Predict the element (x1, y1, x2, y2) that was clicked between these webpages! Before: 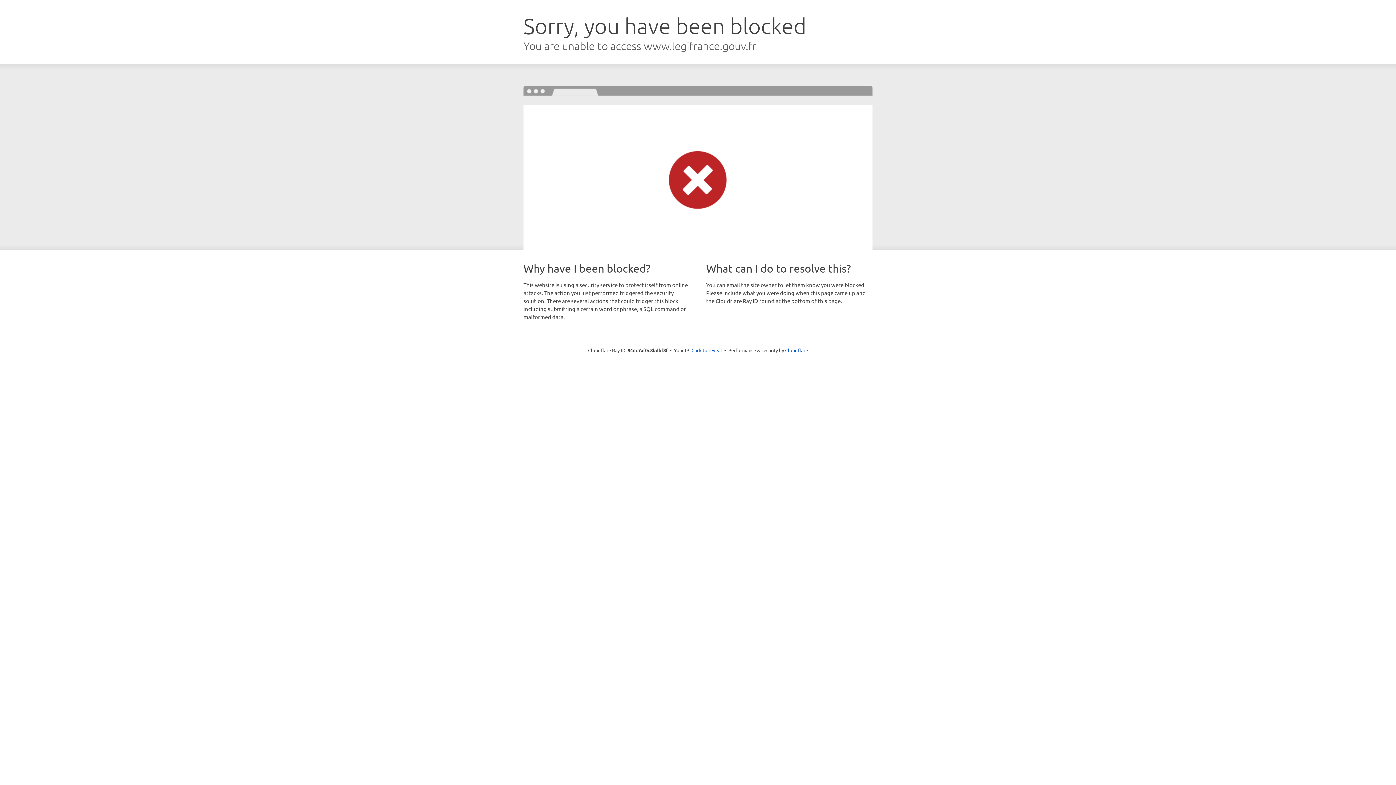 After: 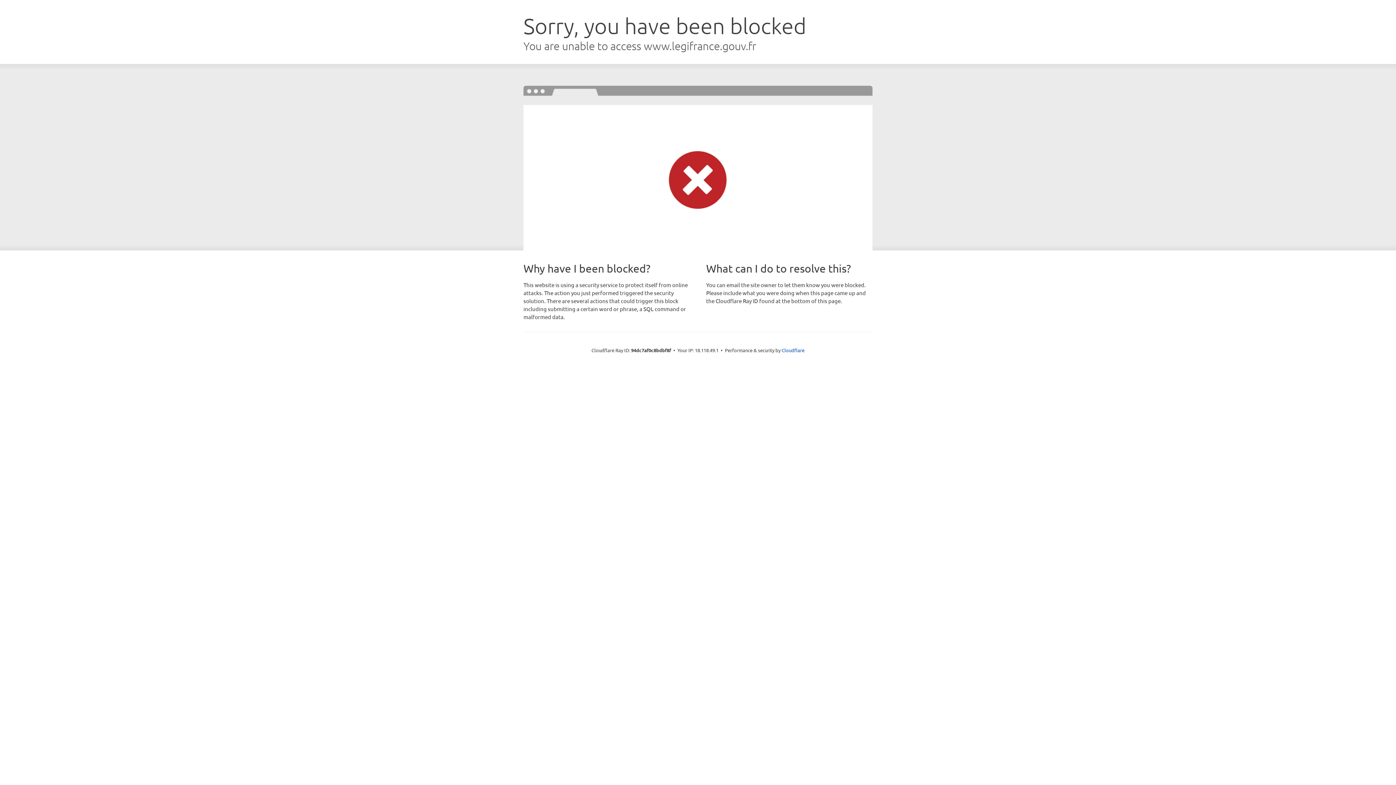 Action: label: Click to reveal bbox: (691, 346, 722, 353)